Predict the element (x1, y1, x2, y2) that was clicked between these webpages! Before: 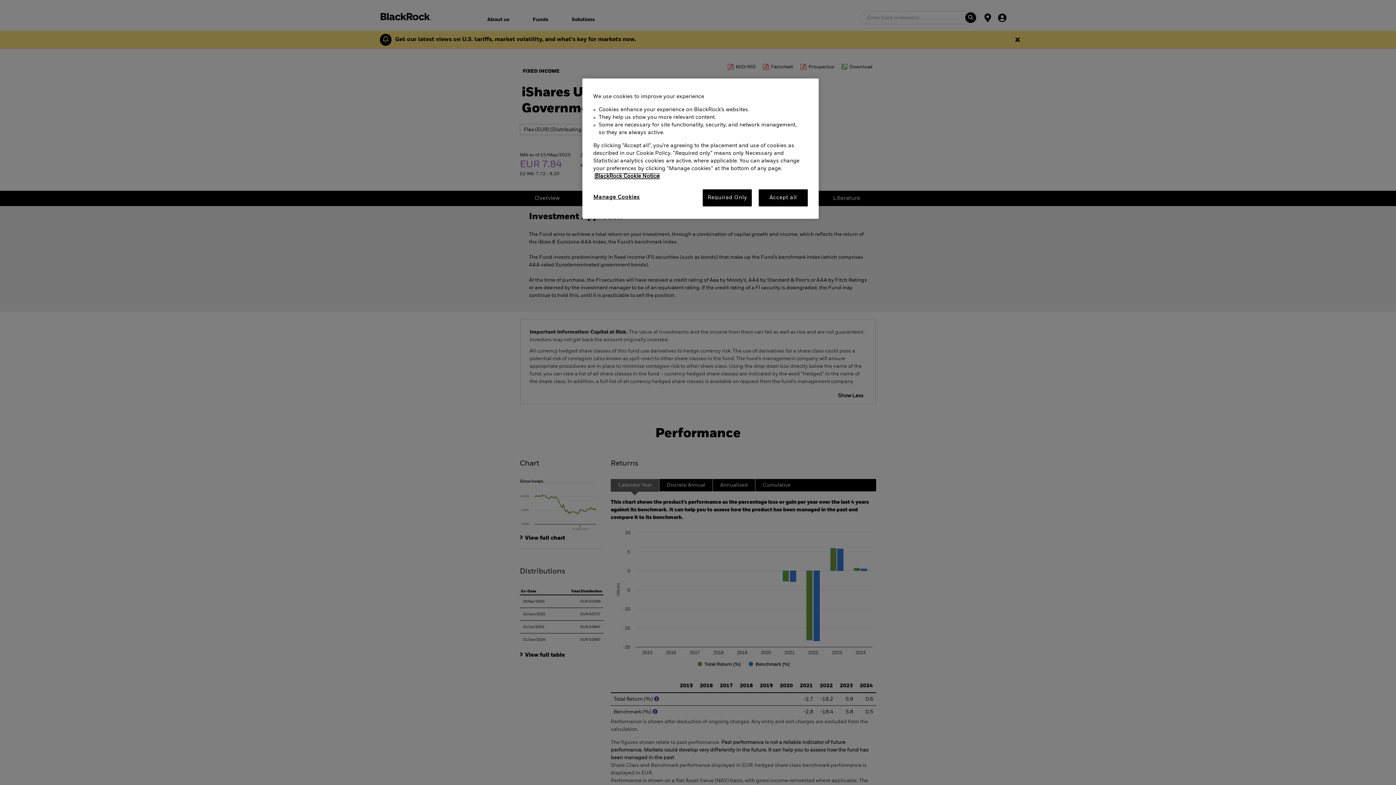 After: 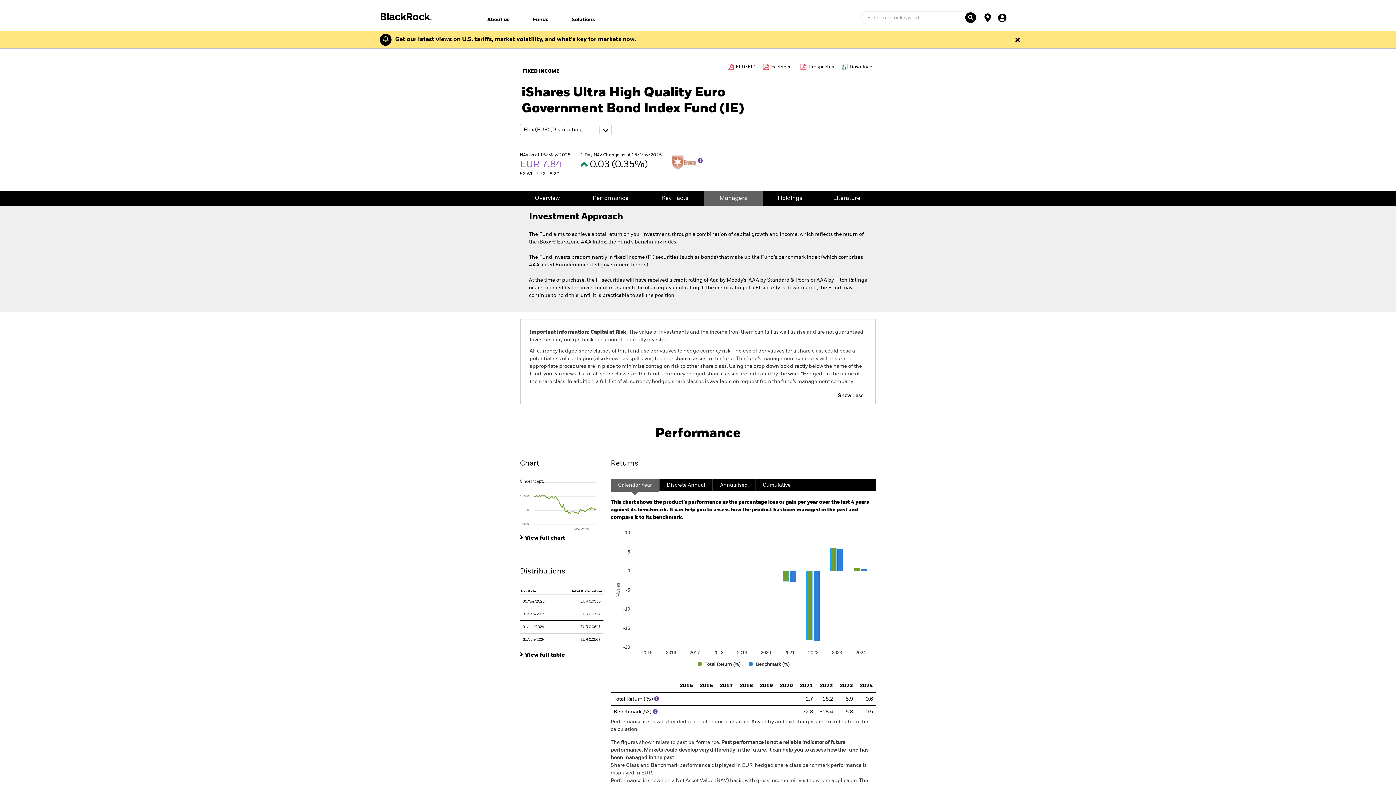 Action: bbox: (703, 189, 752, 206) label: Required Only